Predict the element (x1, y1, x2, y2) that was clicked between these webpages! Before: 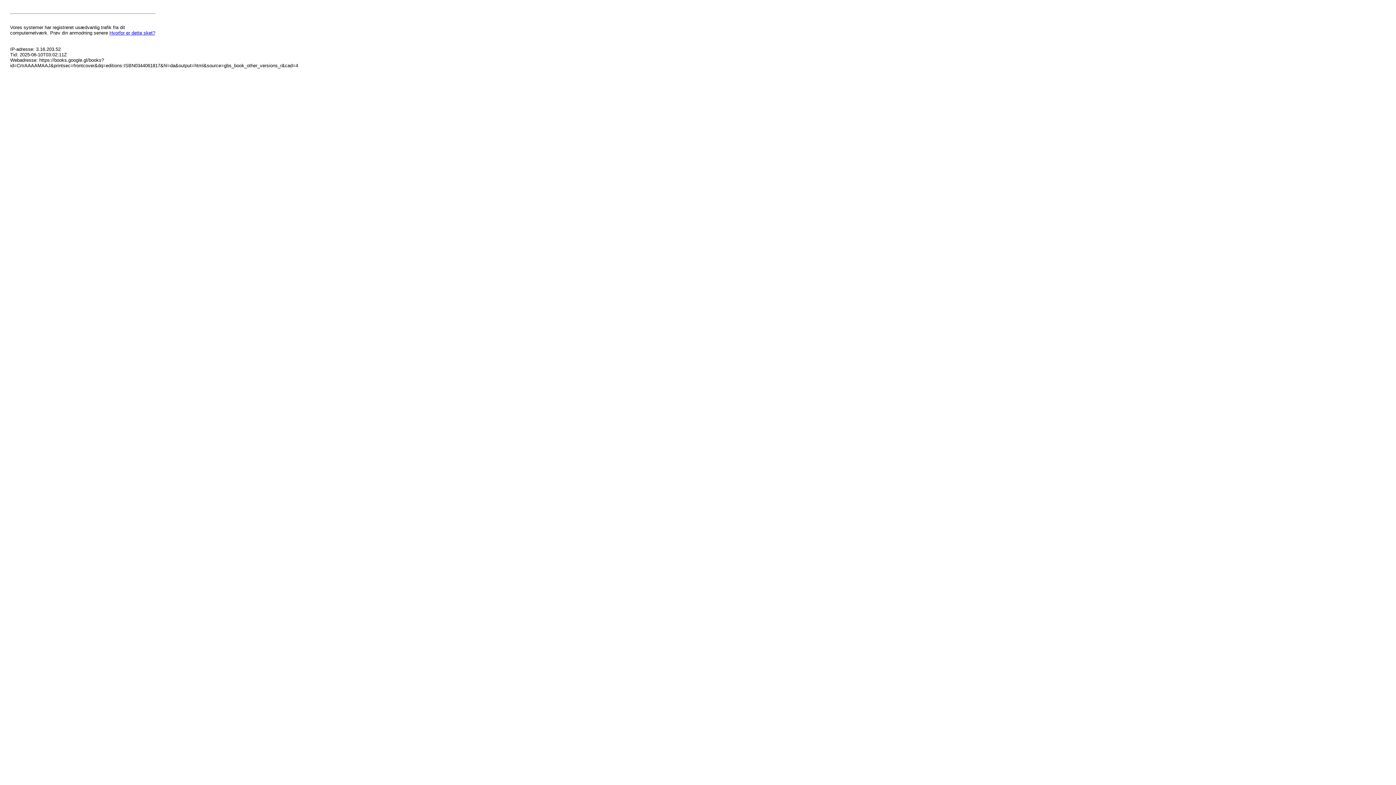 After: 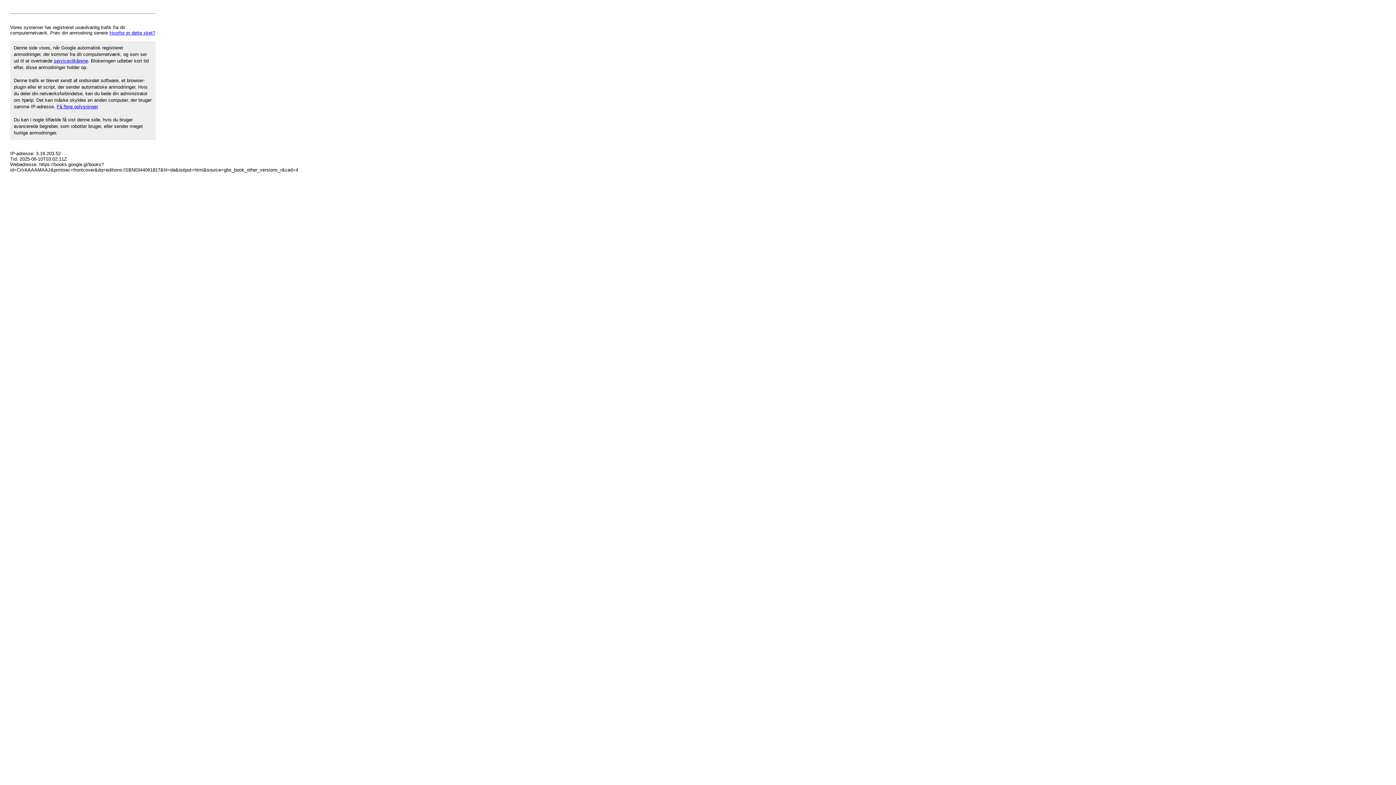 Action: label: Hvorfor er dette sket? bbox: (109, 30, 155, 35)